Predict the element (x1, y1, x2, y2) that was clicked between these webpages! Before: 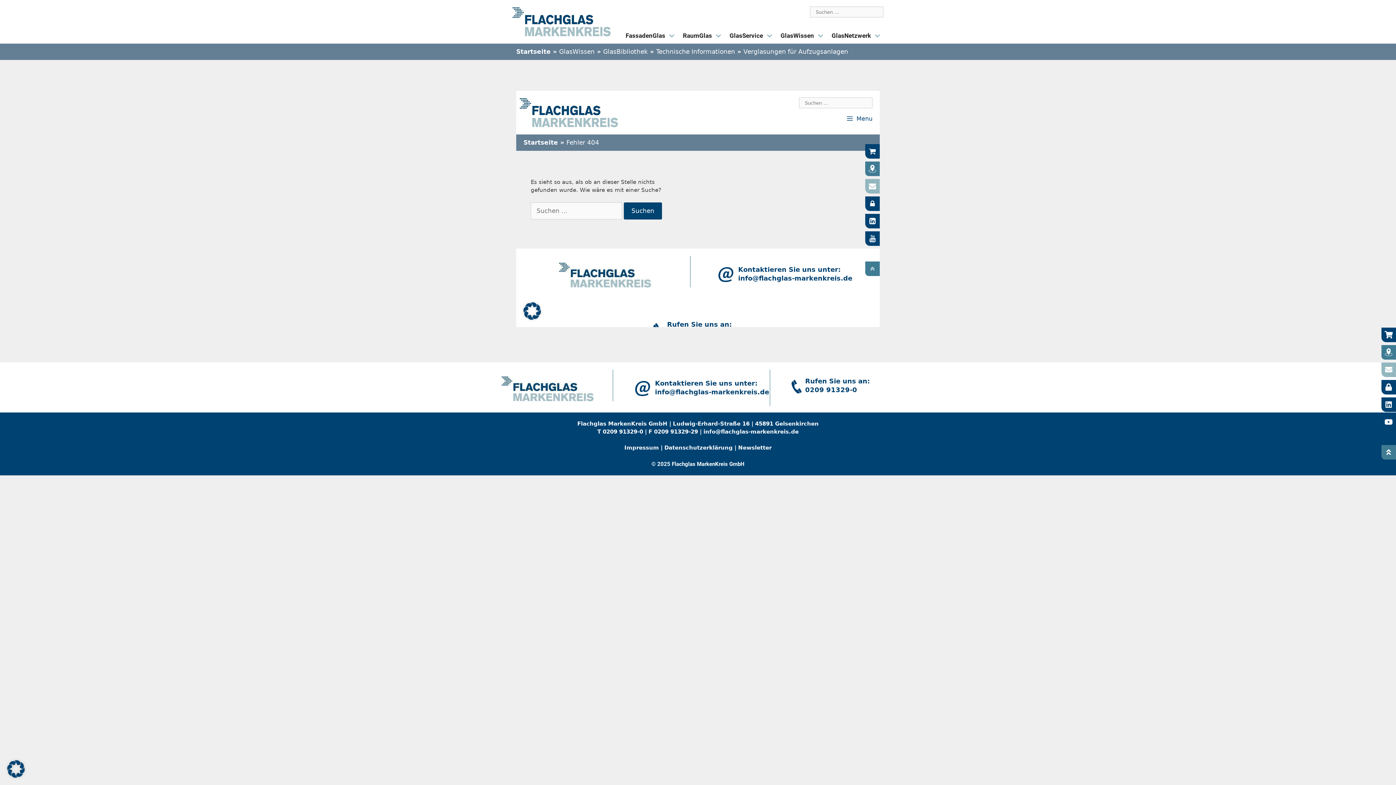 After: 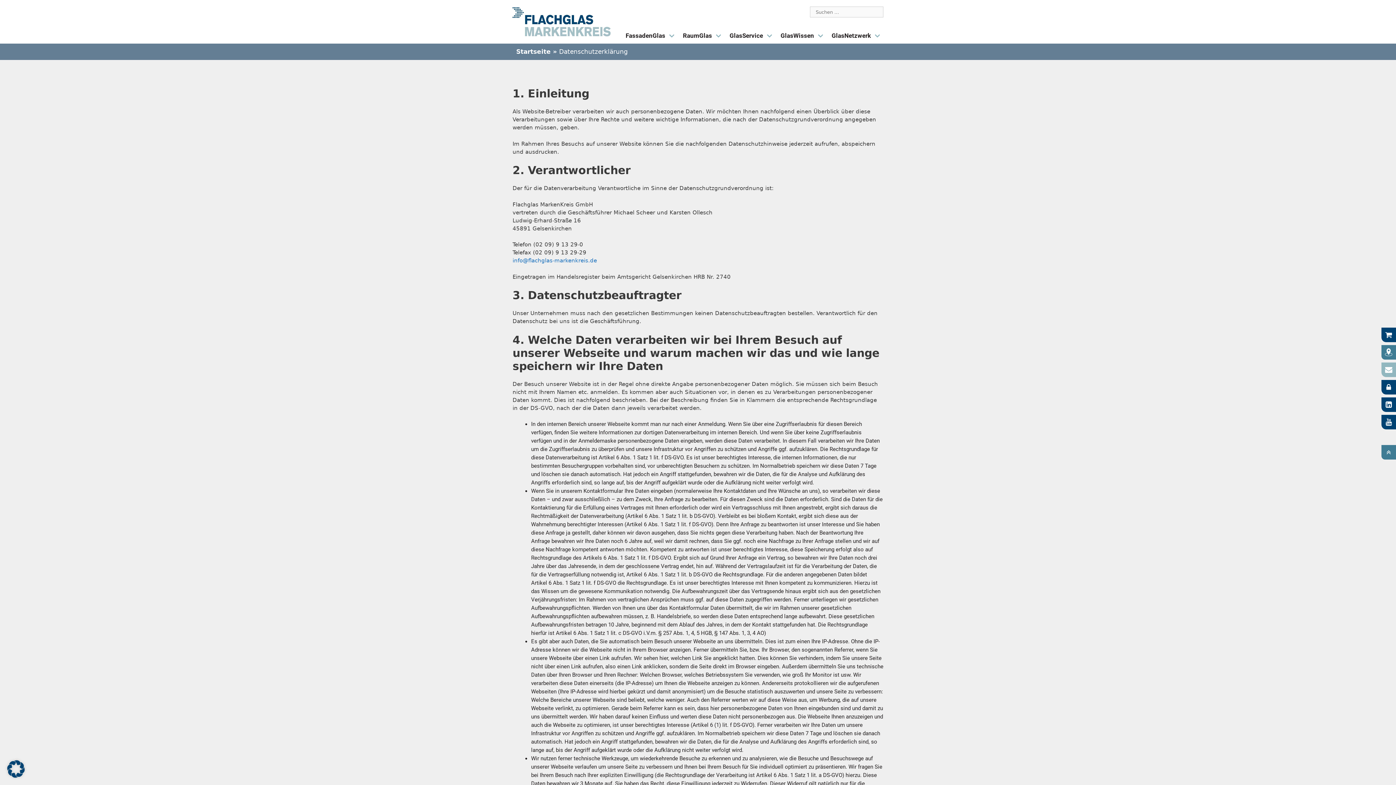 Action: bbox: (664, 444, 732, 451) label: Datenschutzerklärung